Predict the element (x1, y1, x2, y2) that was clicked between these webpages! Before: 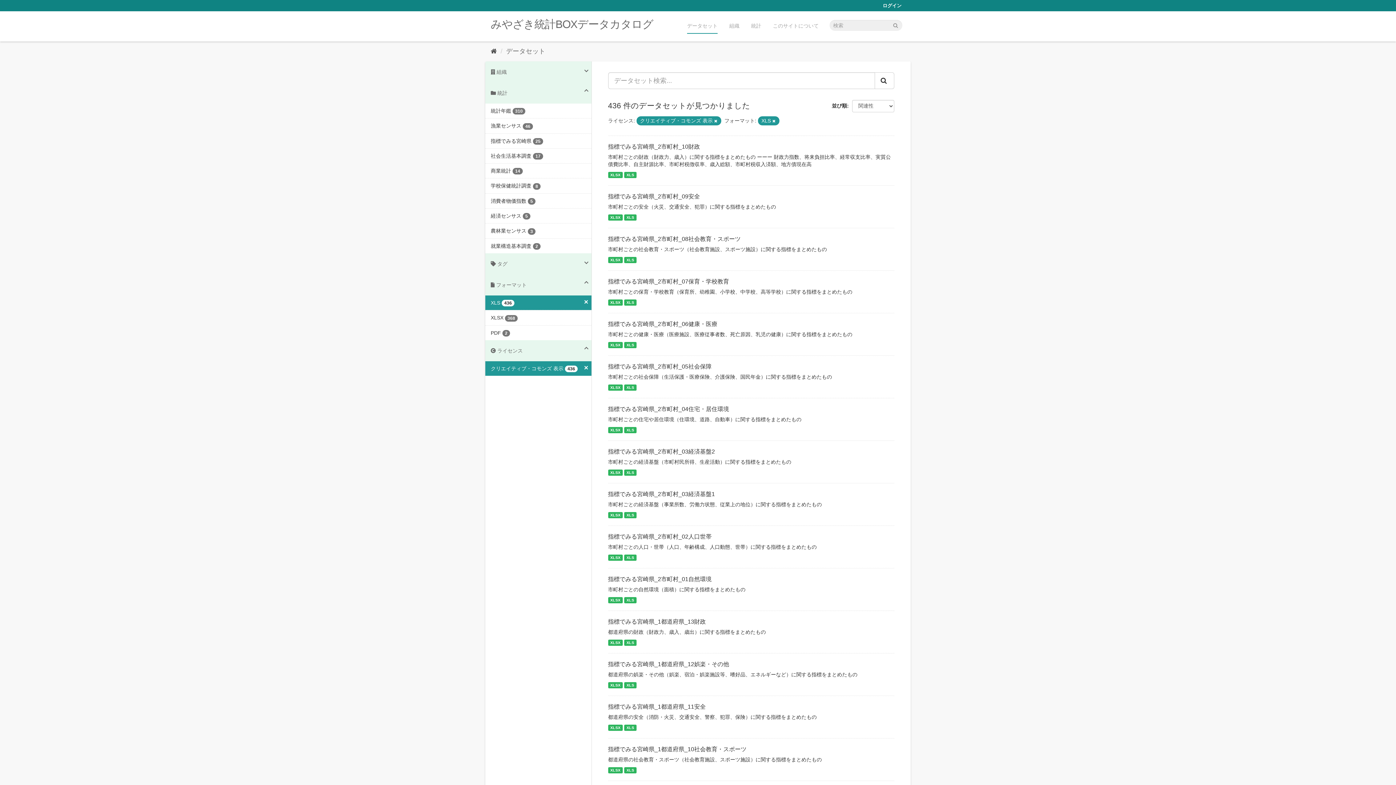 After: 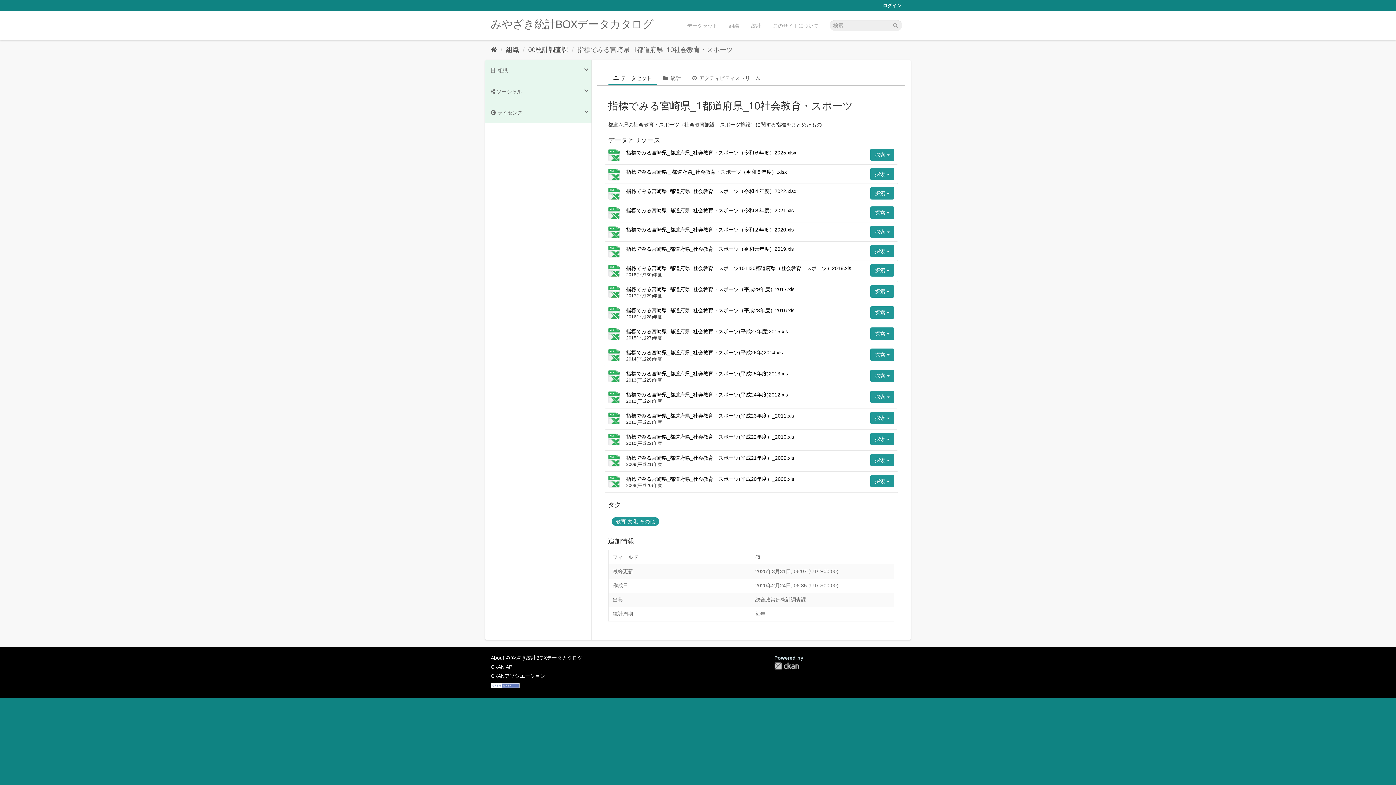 Action: label: 指標でみる宮崎県_1都道府県_10社会教育・スポーツ bbox: (608, 746, 746, 752)